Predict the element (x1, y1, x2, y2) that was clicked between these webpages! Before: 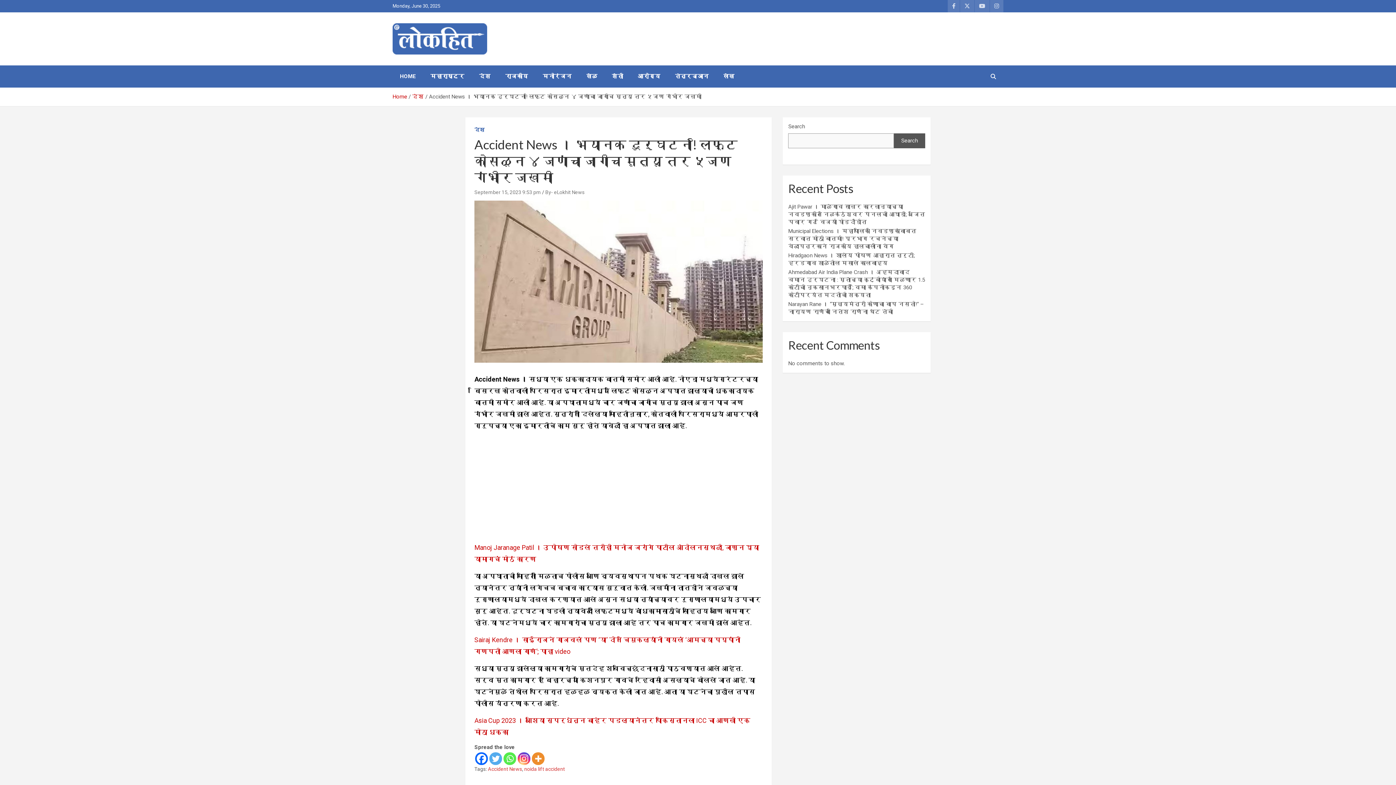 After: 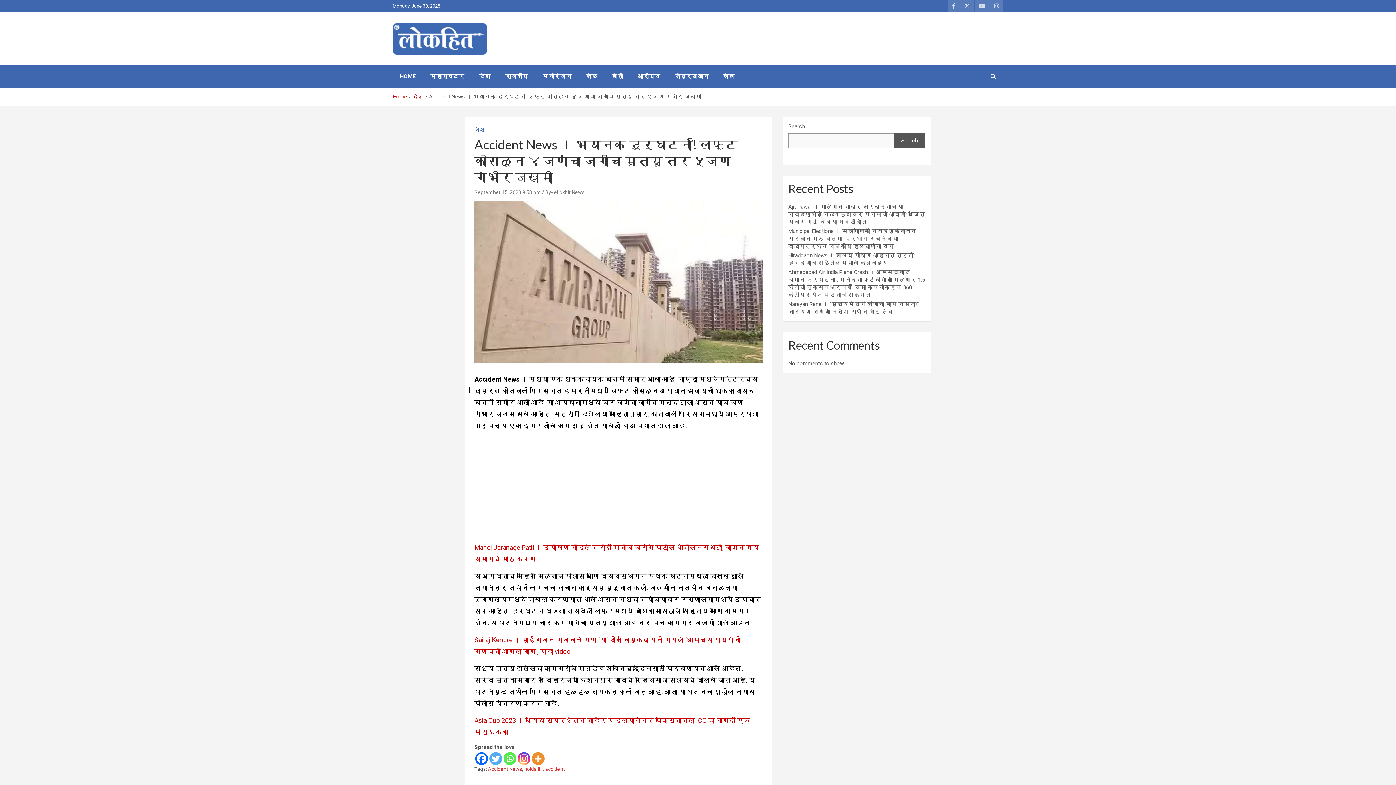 Action: bbox: (517, 752, 530, 765) label: Instagram